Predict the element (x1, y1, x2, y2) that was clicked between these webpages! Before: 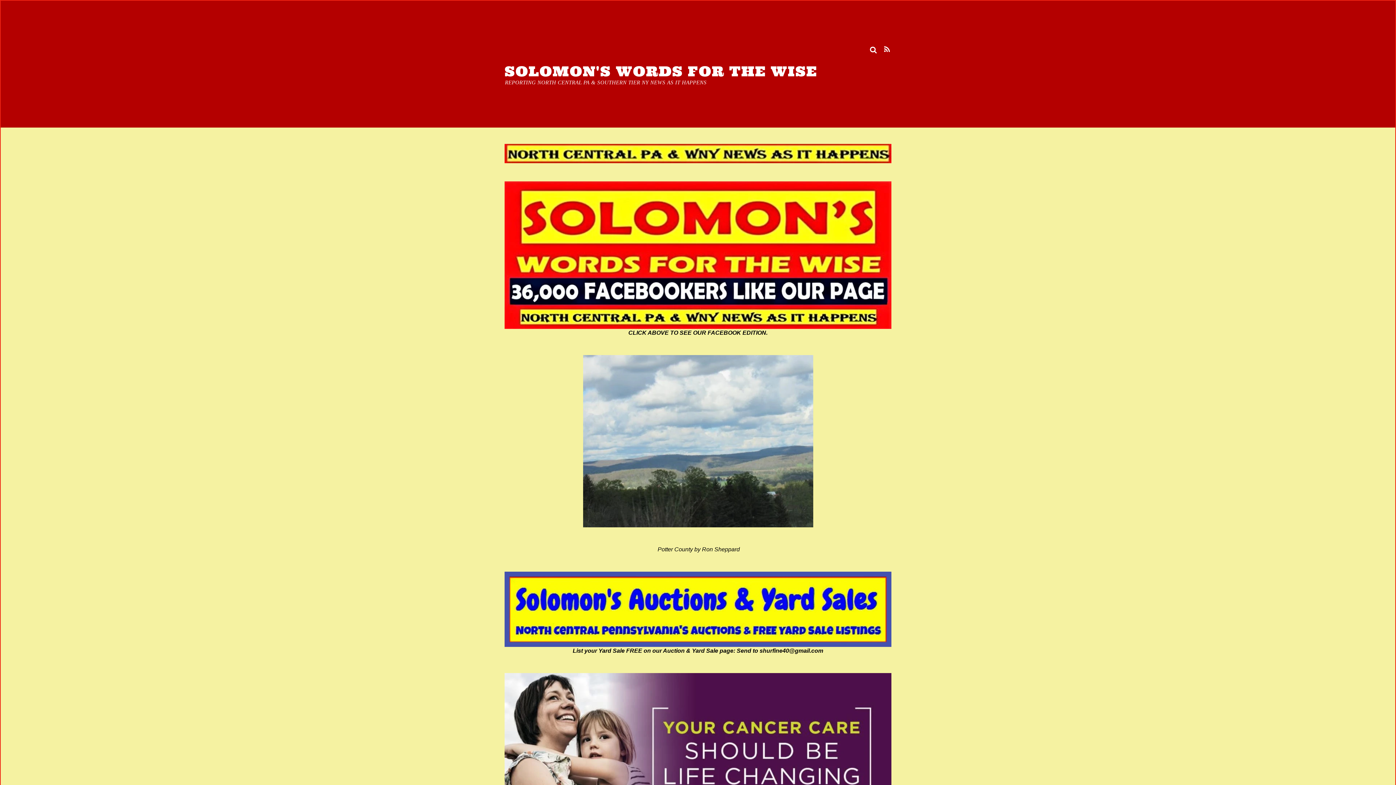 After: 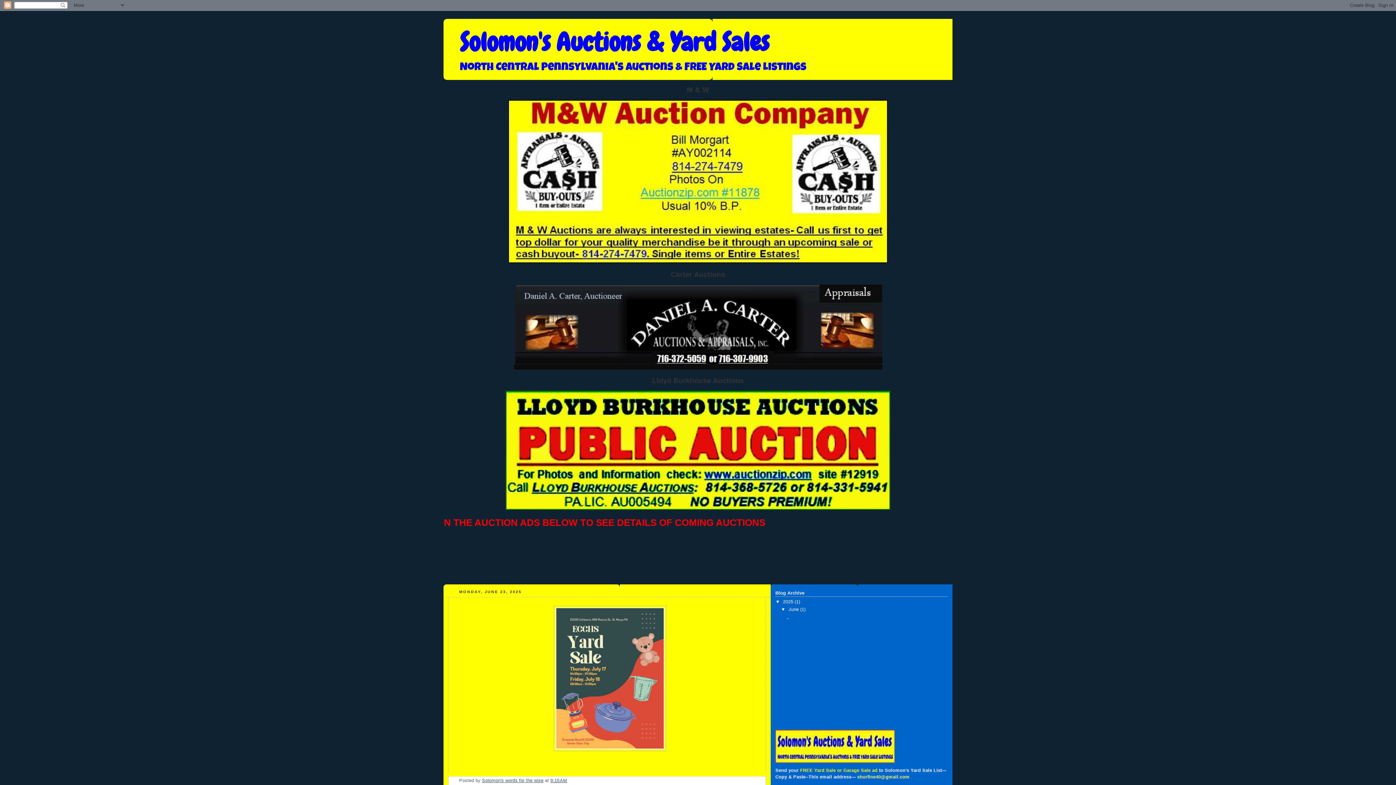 Action: bbox: (504, 572, 891, 647)